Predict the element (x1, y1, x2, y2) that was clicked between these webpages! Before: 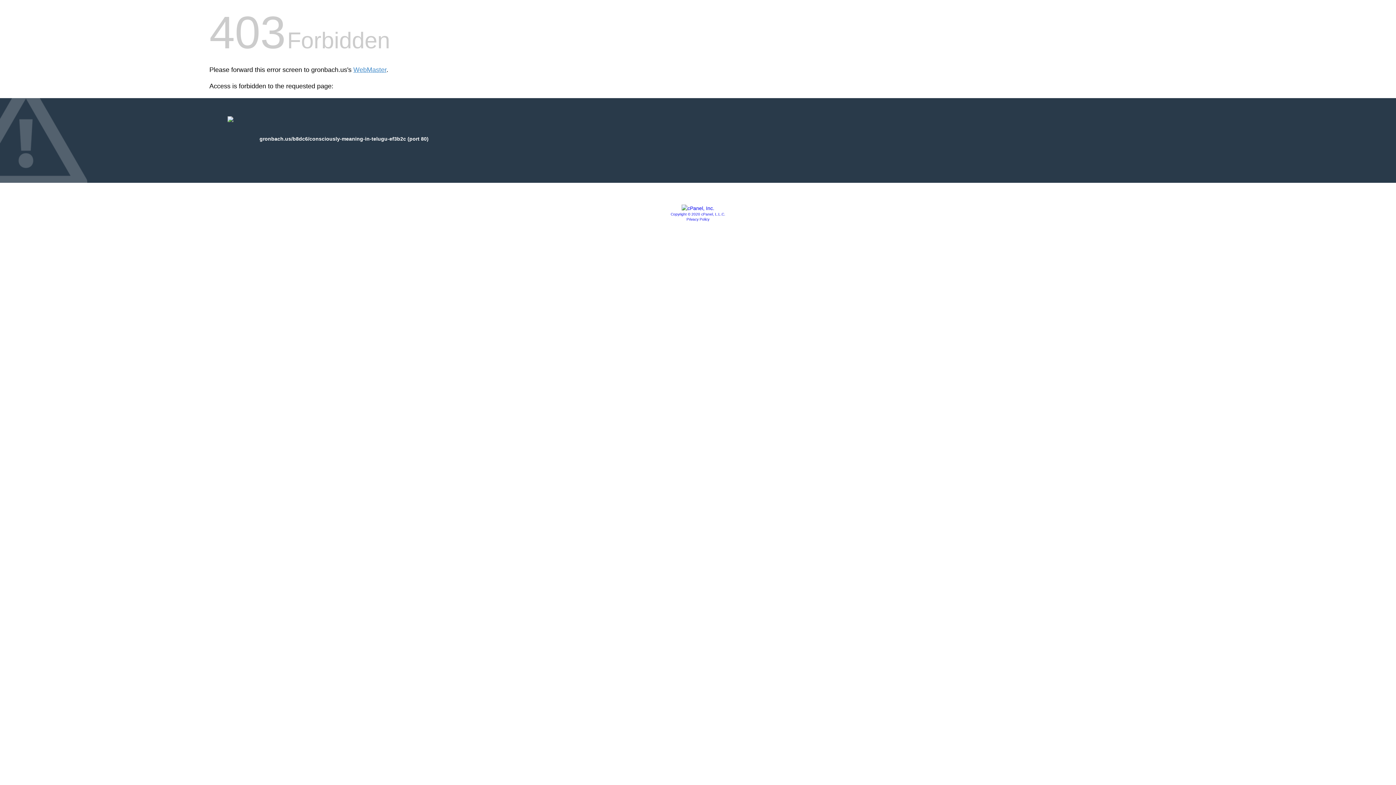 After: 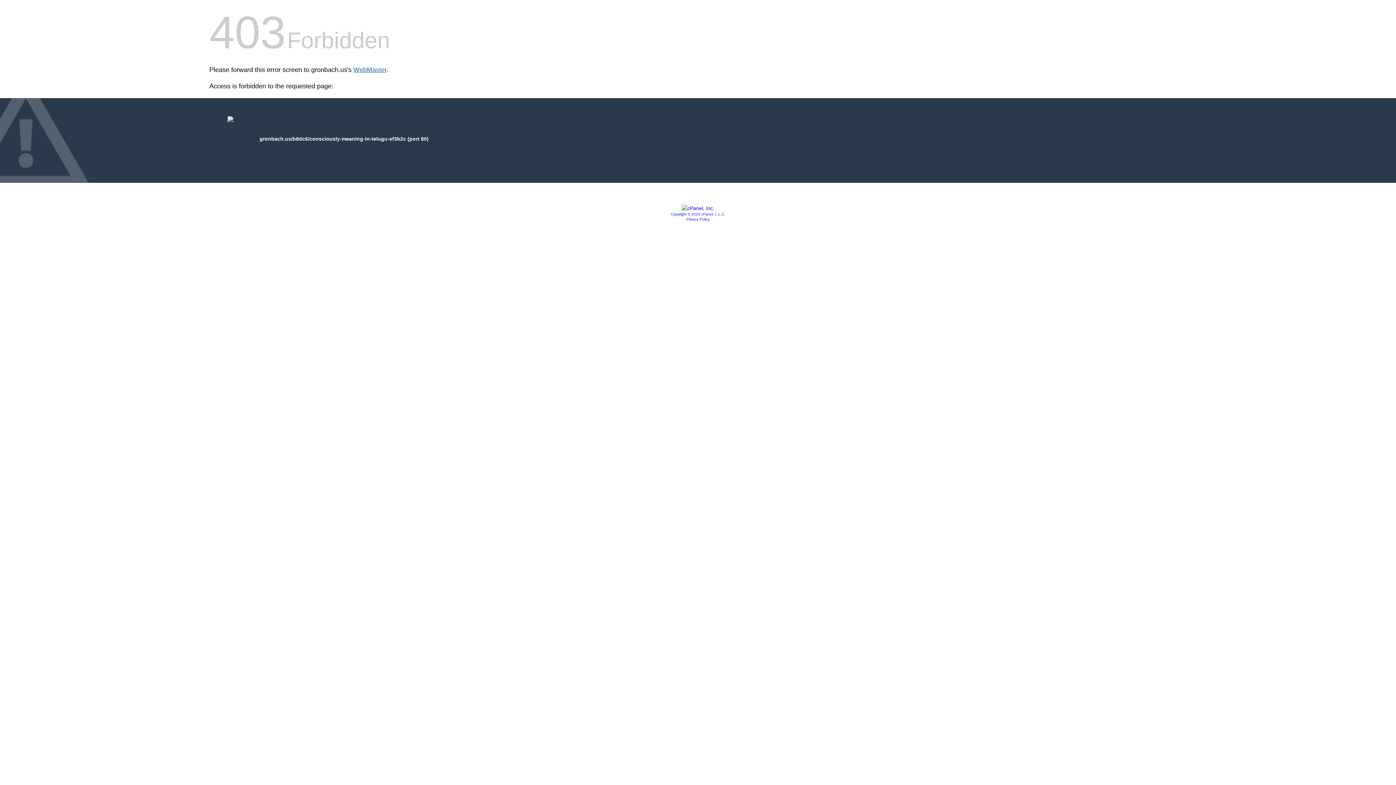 Action: bbox: (353, 66, 386, 73) label: WebMaster